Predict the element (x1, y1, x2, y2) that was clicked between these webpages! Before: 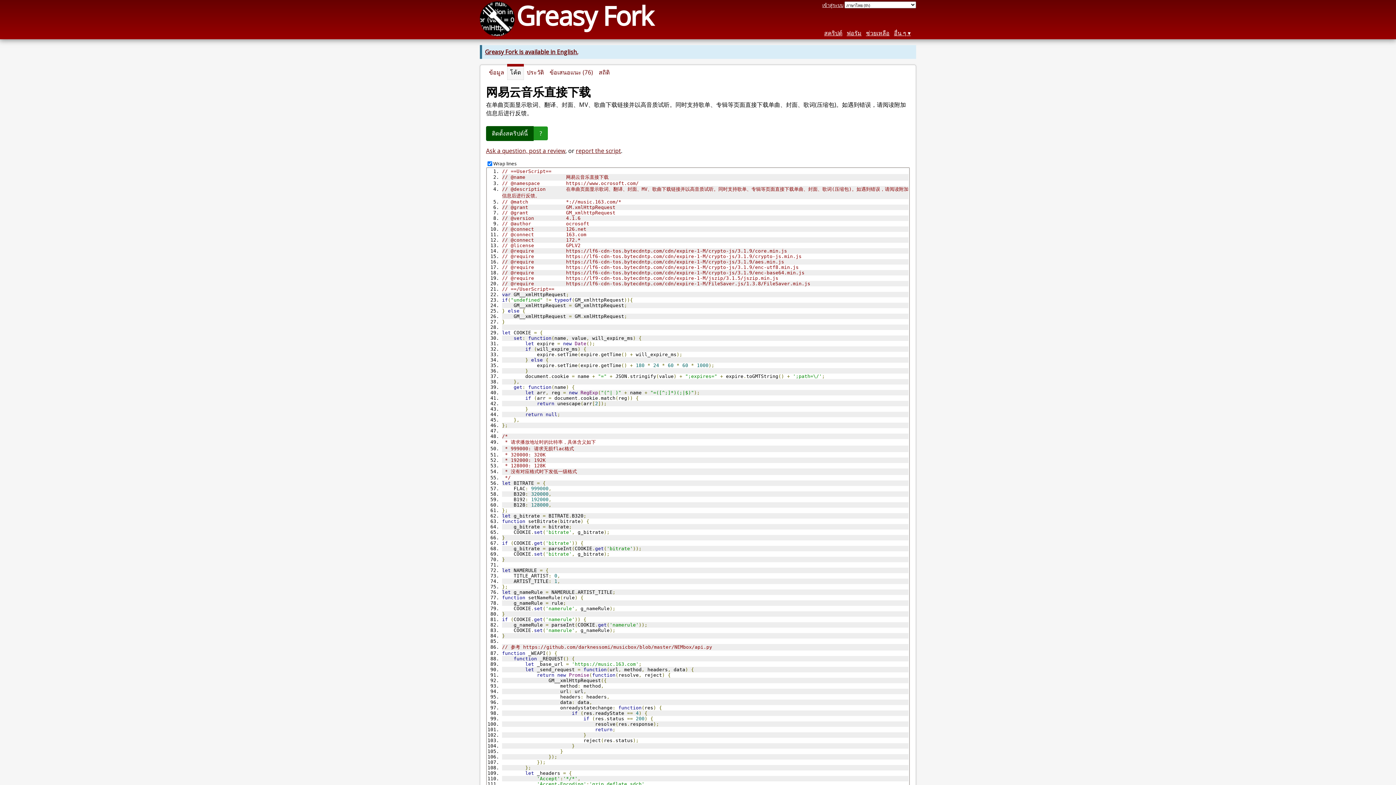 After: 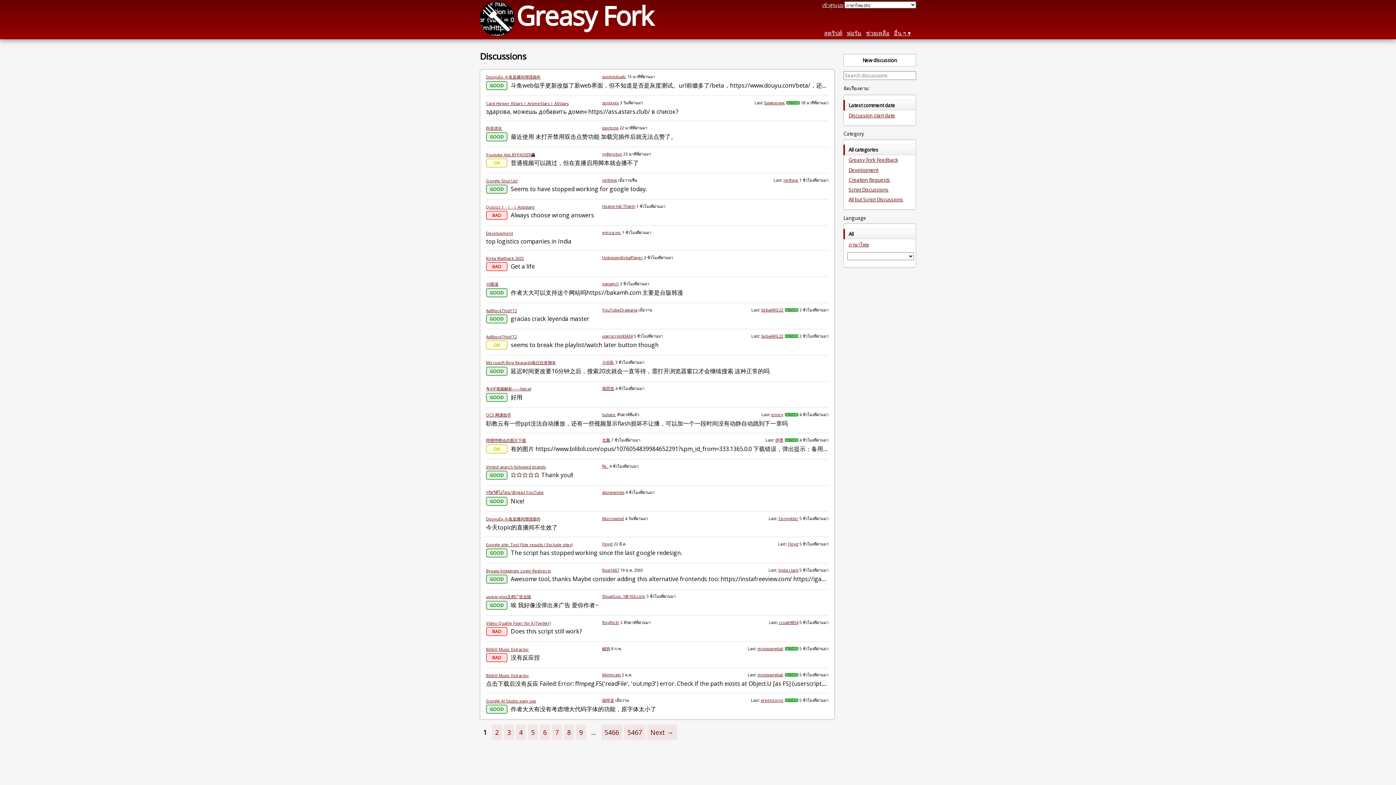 Action: label: ฟอรัม bbox: (846, 29, 861, 37)